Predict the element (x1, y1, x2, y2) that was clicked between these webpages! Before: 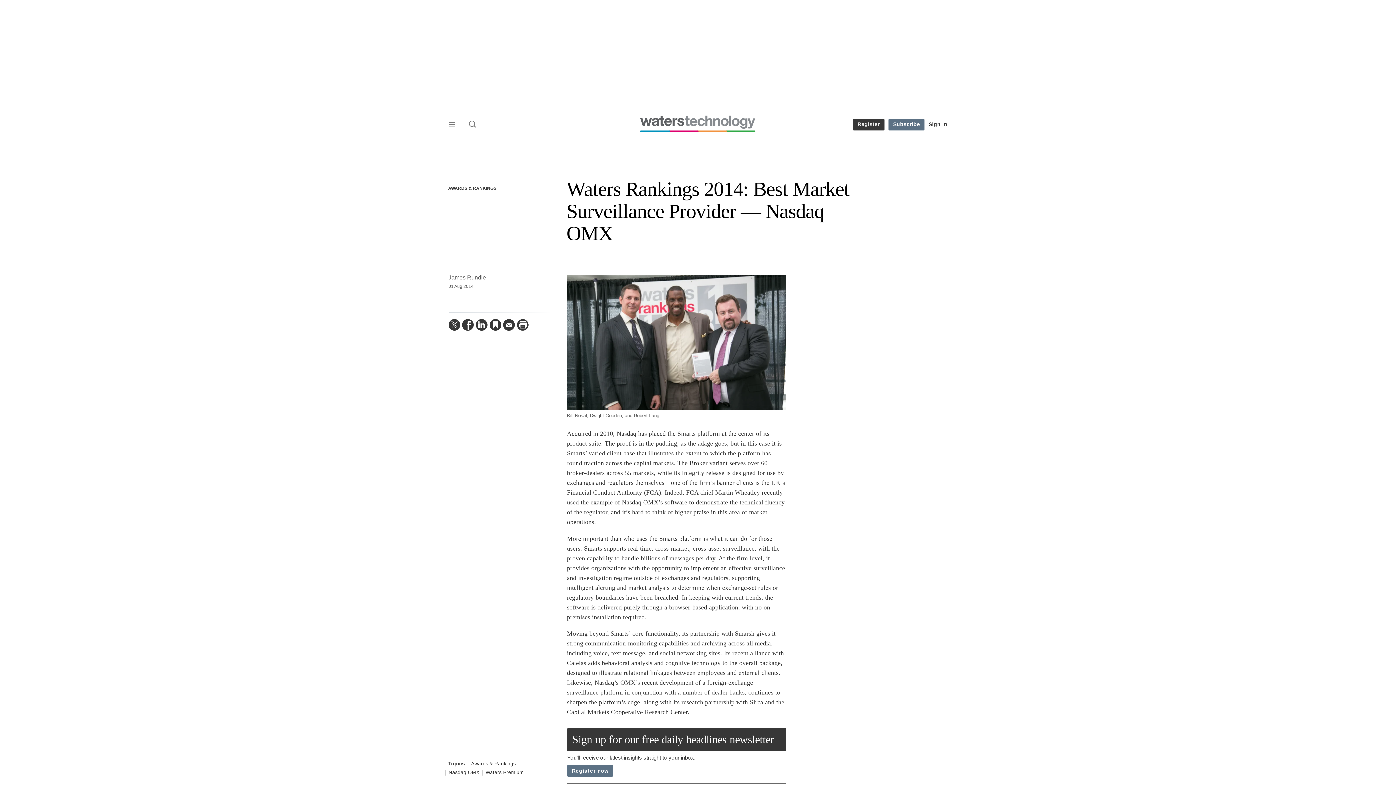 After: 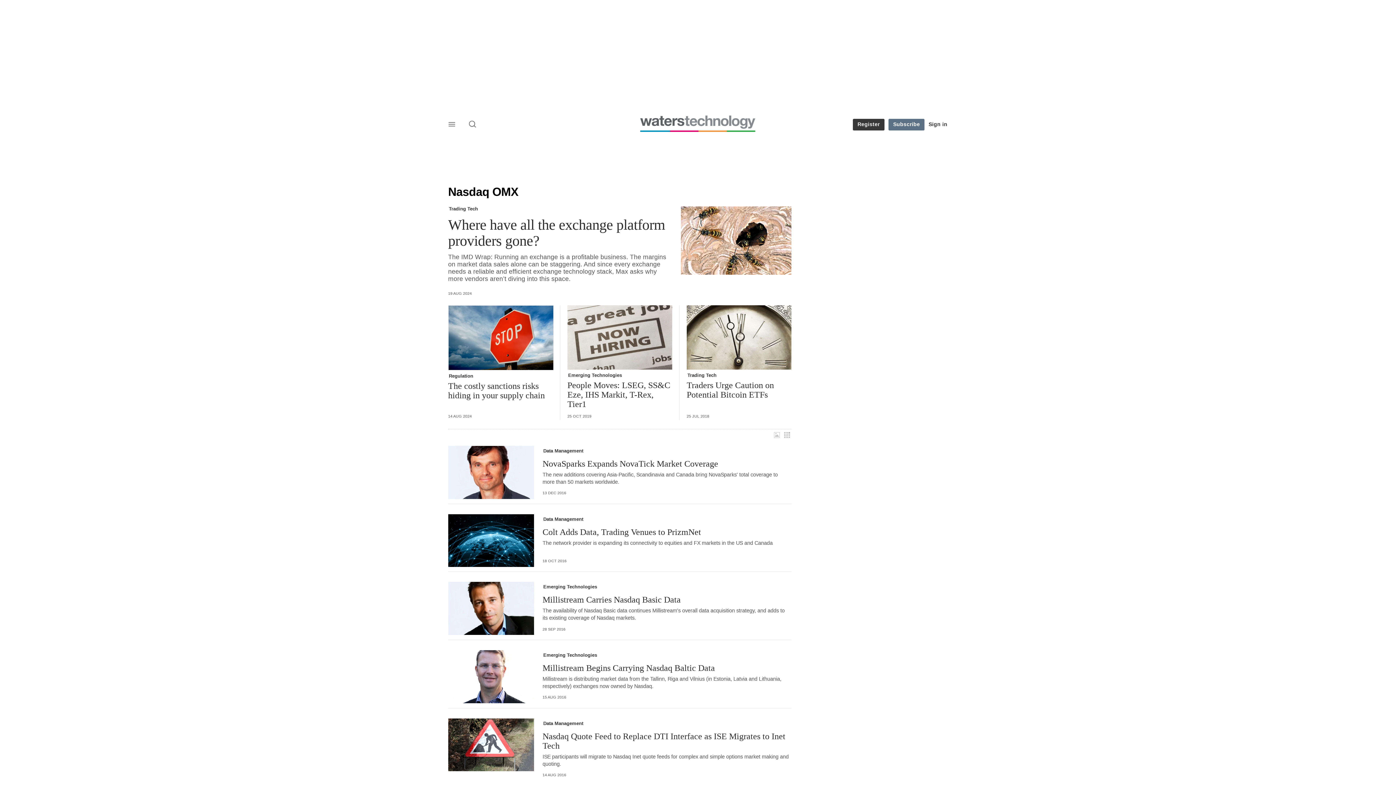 Action: bbox: (448, 770, 479, 775) label: Nasdaq OMX